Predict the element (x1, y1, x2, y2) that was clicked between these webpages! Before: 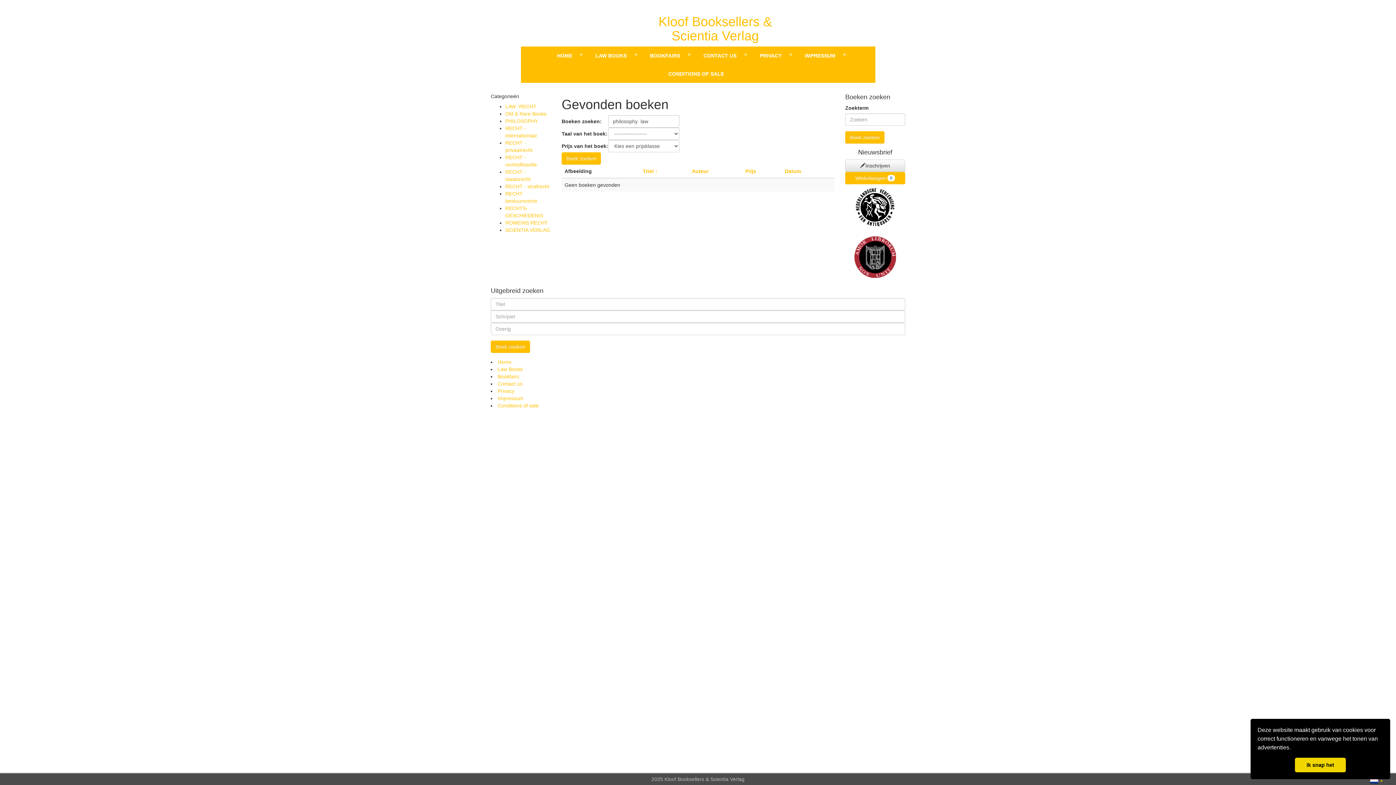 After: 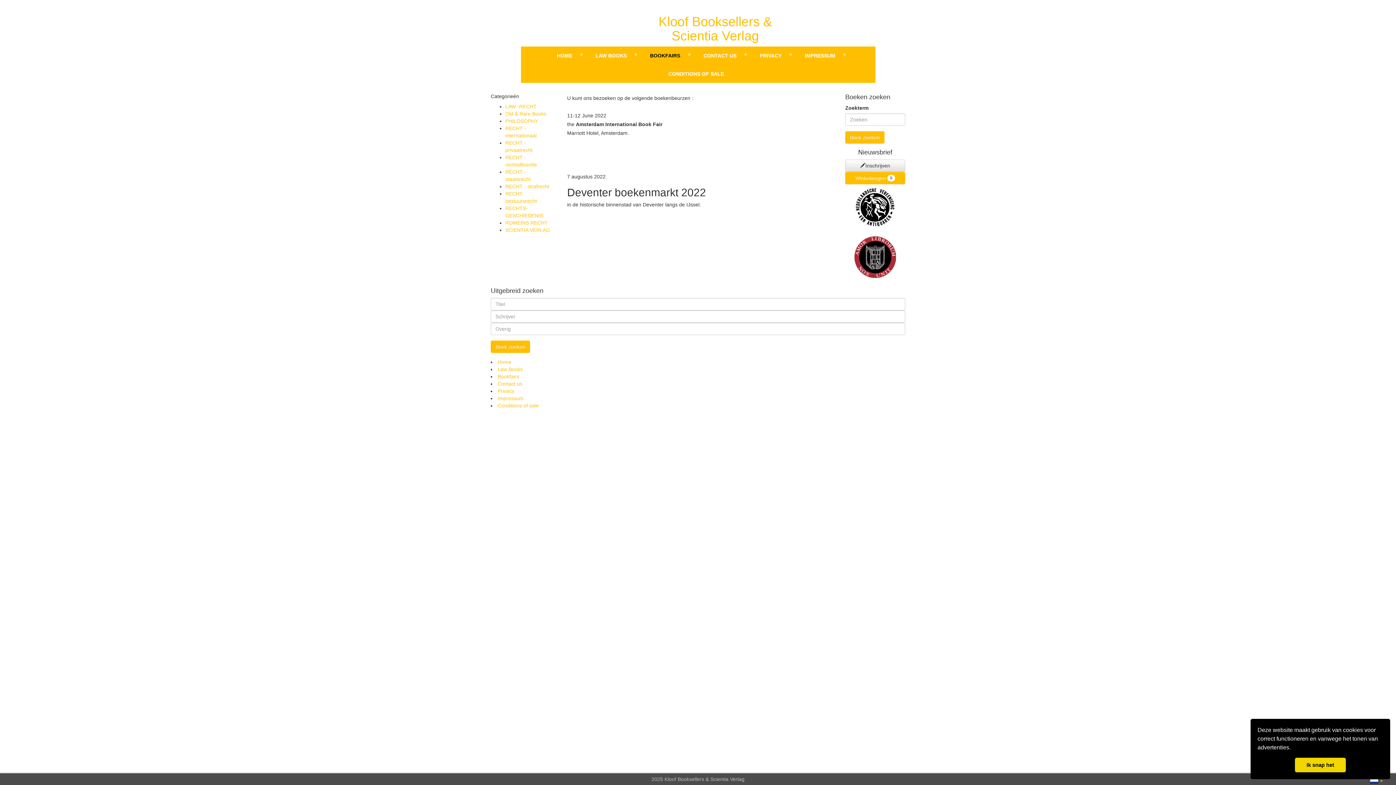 Action: bbox: (641, 46, 689, 64) label: BOOKFAIRS